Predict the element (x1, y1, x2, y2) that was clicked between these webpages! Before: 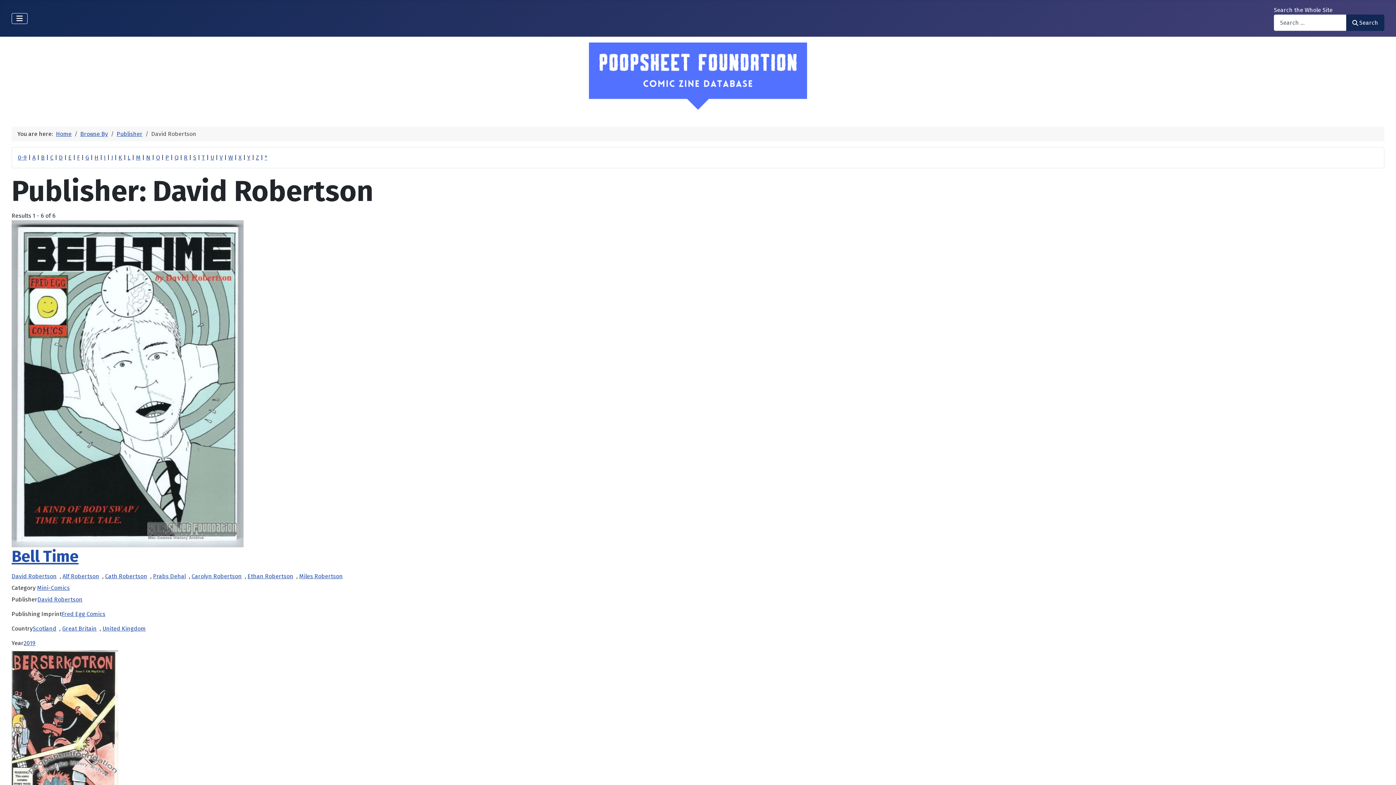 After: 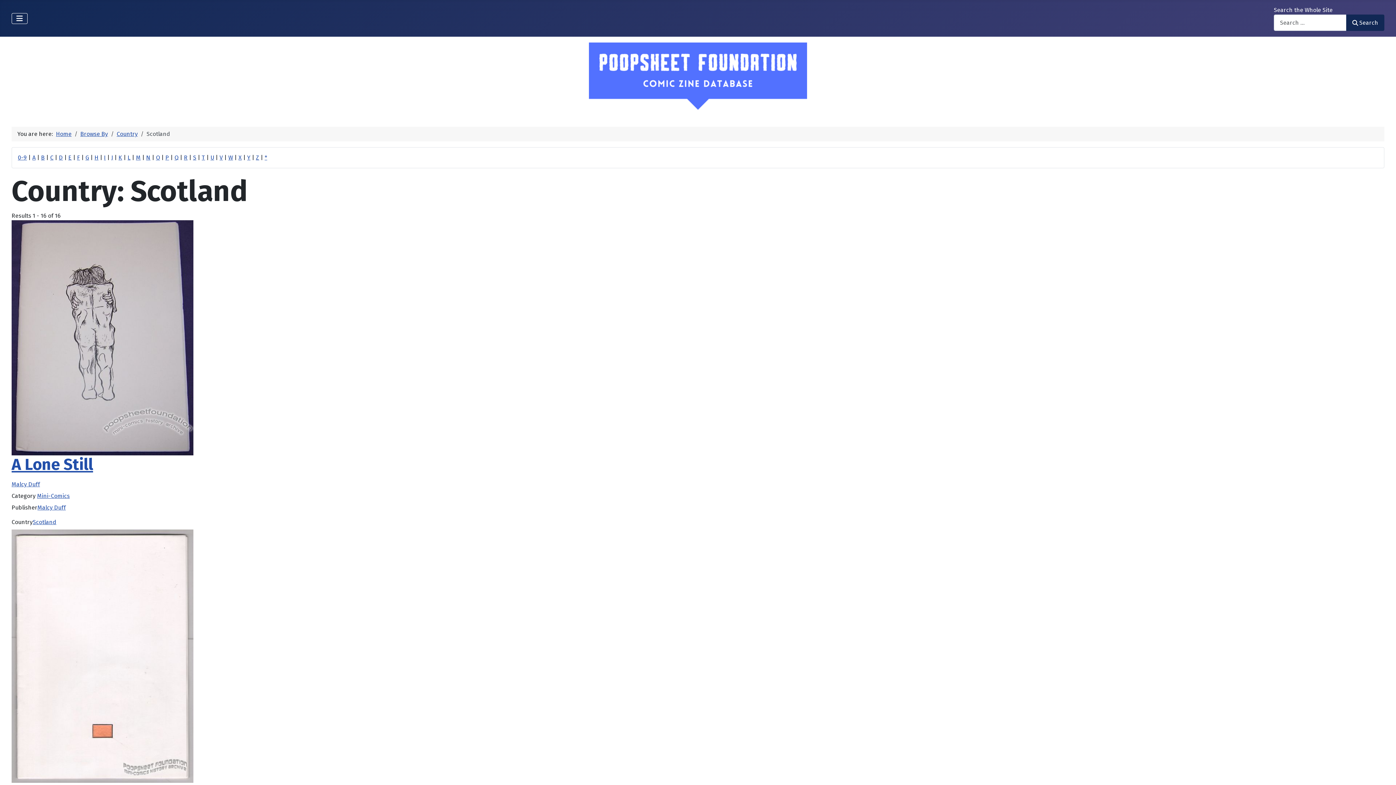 Action: label: Scotland bbox: (32, 621, 59, 636)